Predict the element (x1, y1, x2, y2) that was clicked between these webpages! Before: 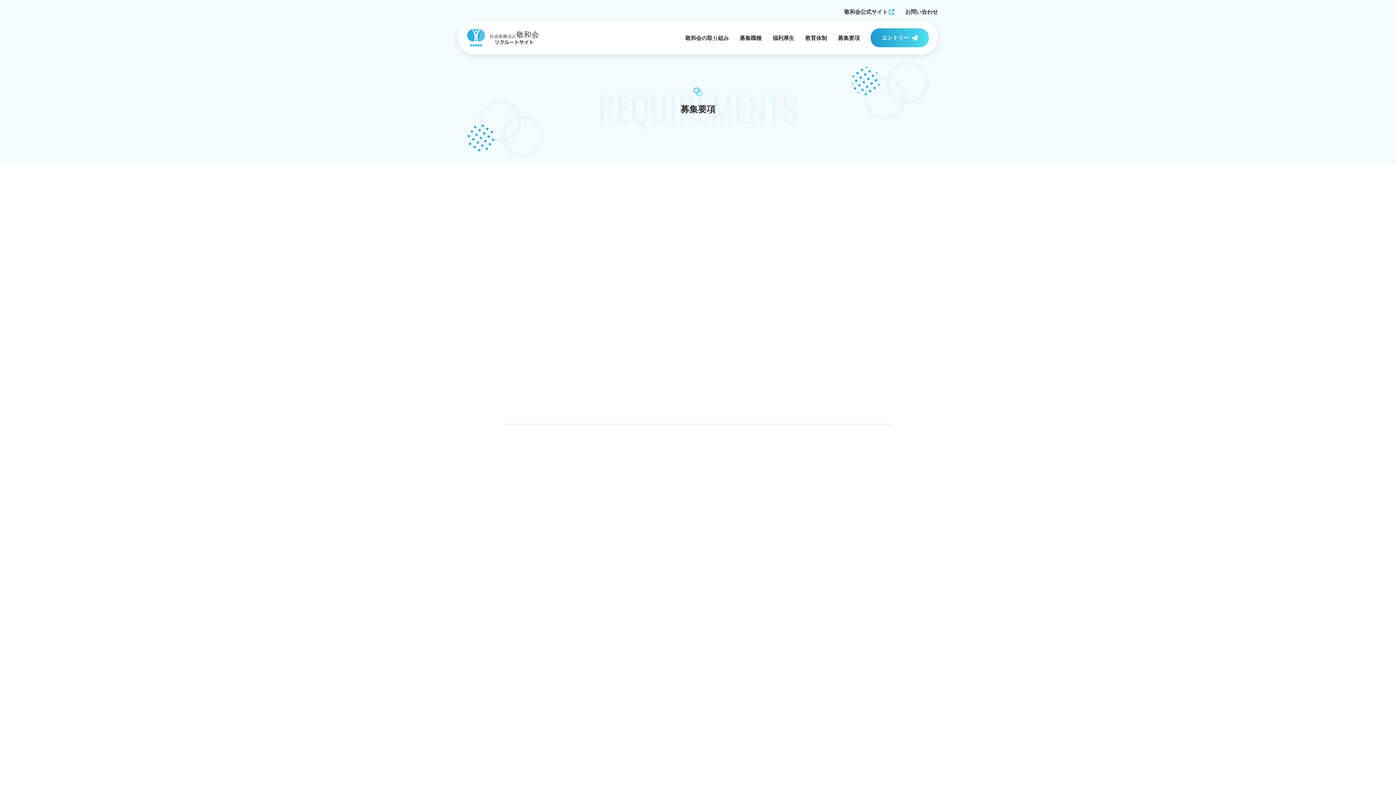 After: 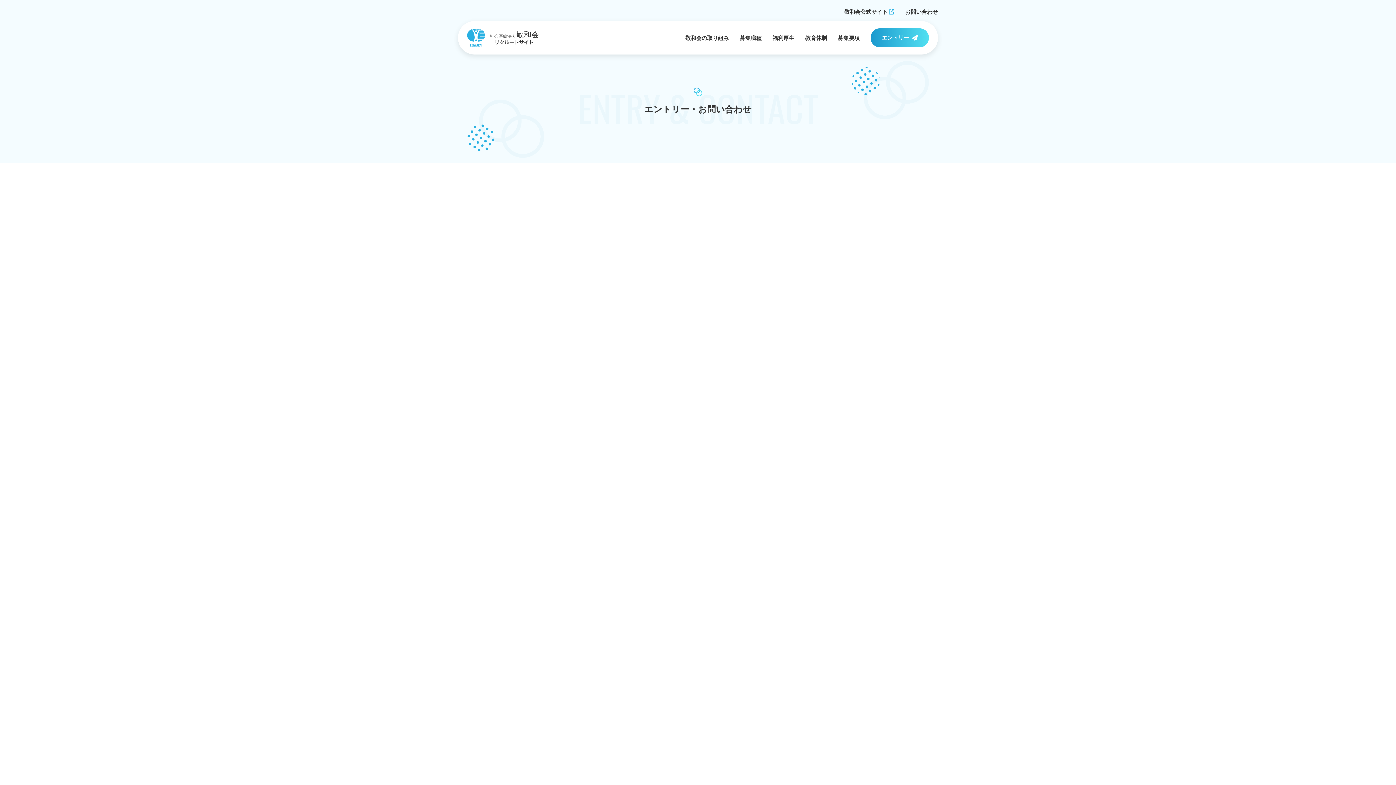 Action: label: この求人へ応募する bbox: (674, 292, 759, 310)